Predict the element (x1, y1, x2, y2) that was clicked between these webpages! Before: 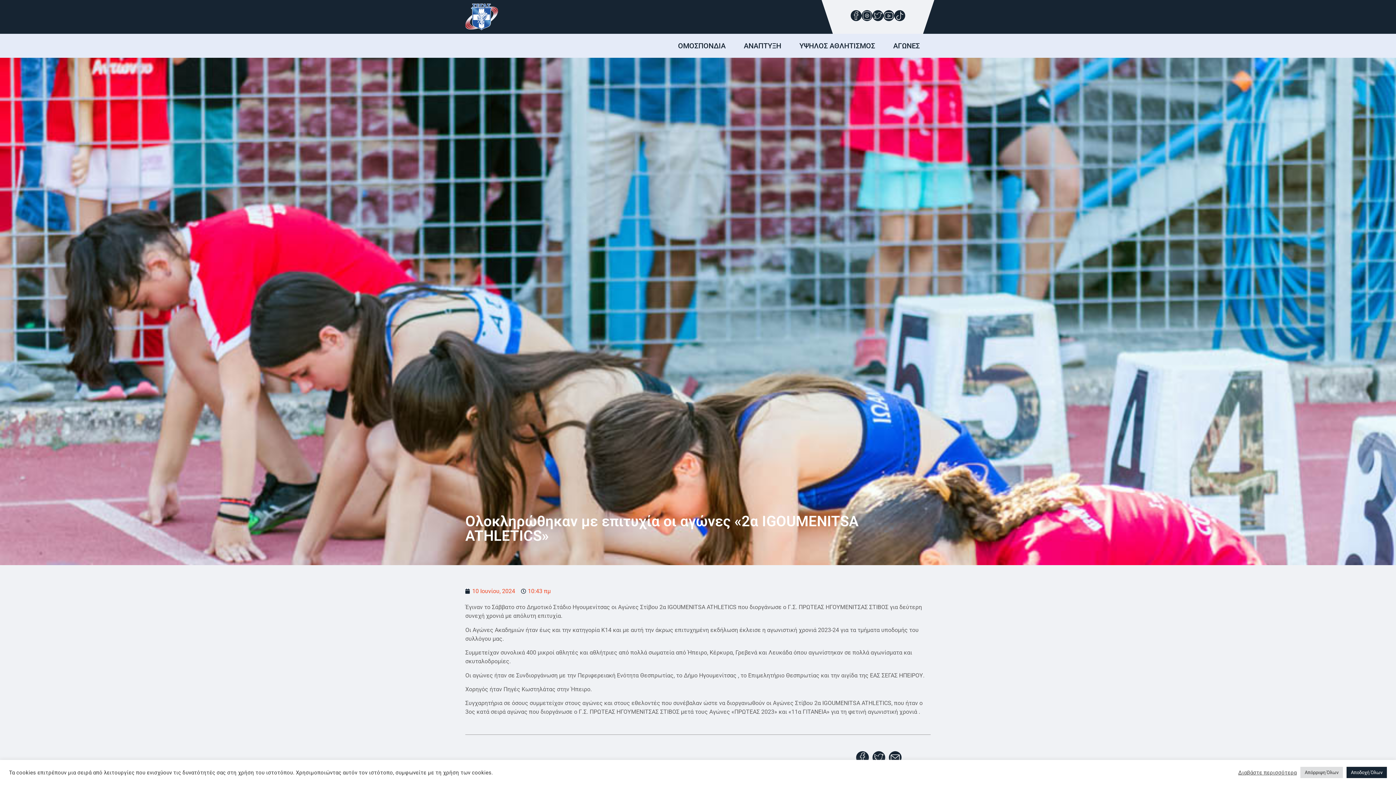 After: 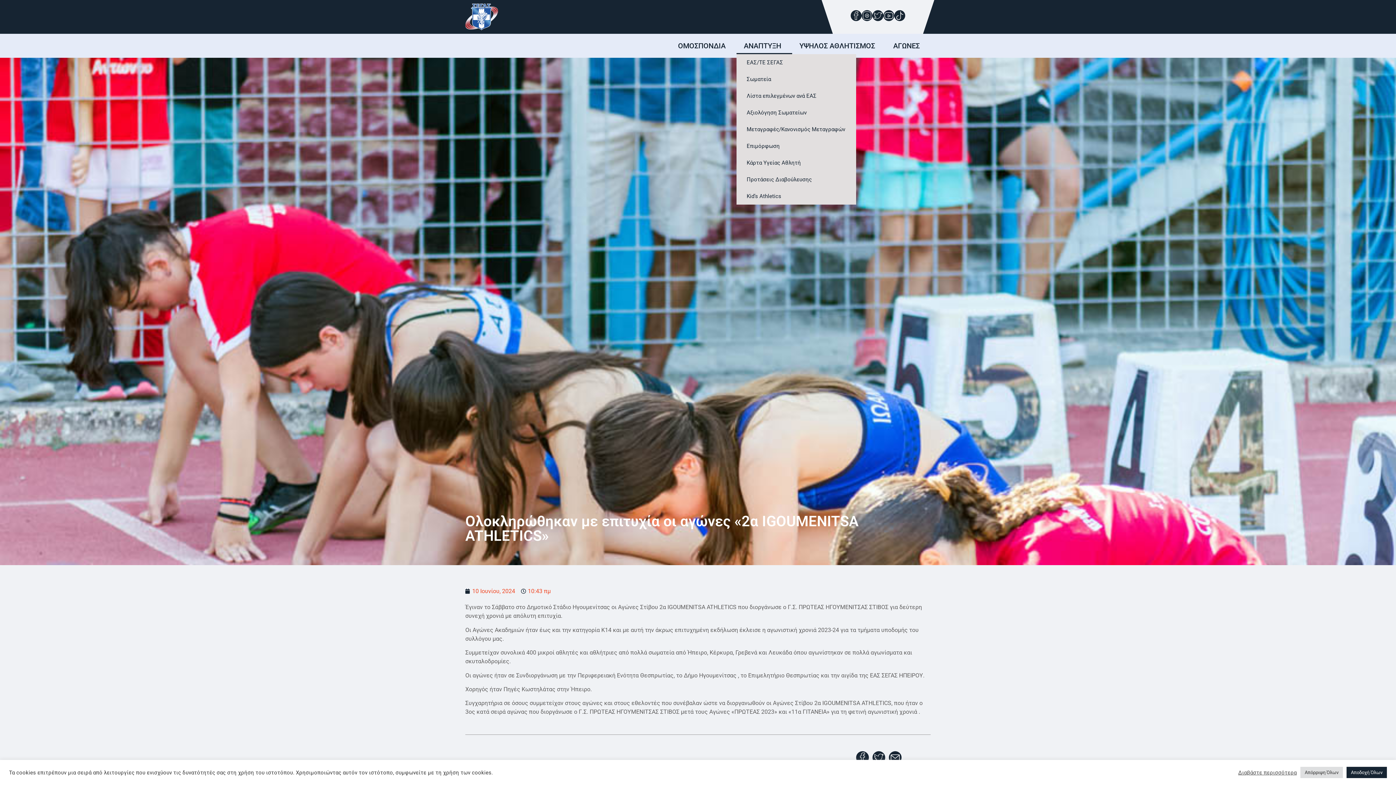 Action: bbox: (736, 37, 792, 54) label: ΑΝΑΠΤΥΞΗ